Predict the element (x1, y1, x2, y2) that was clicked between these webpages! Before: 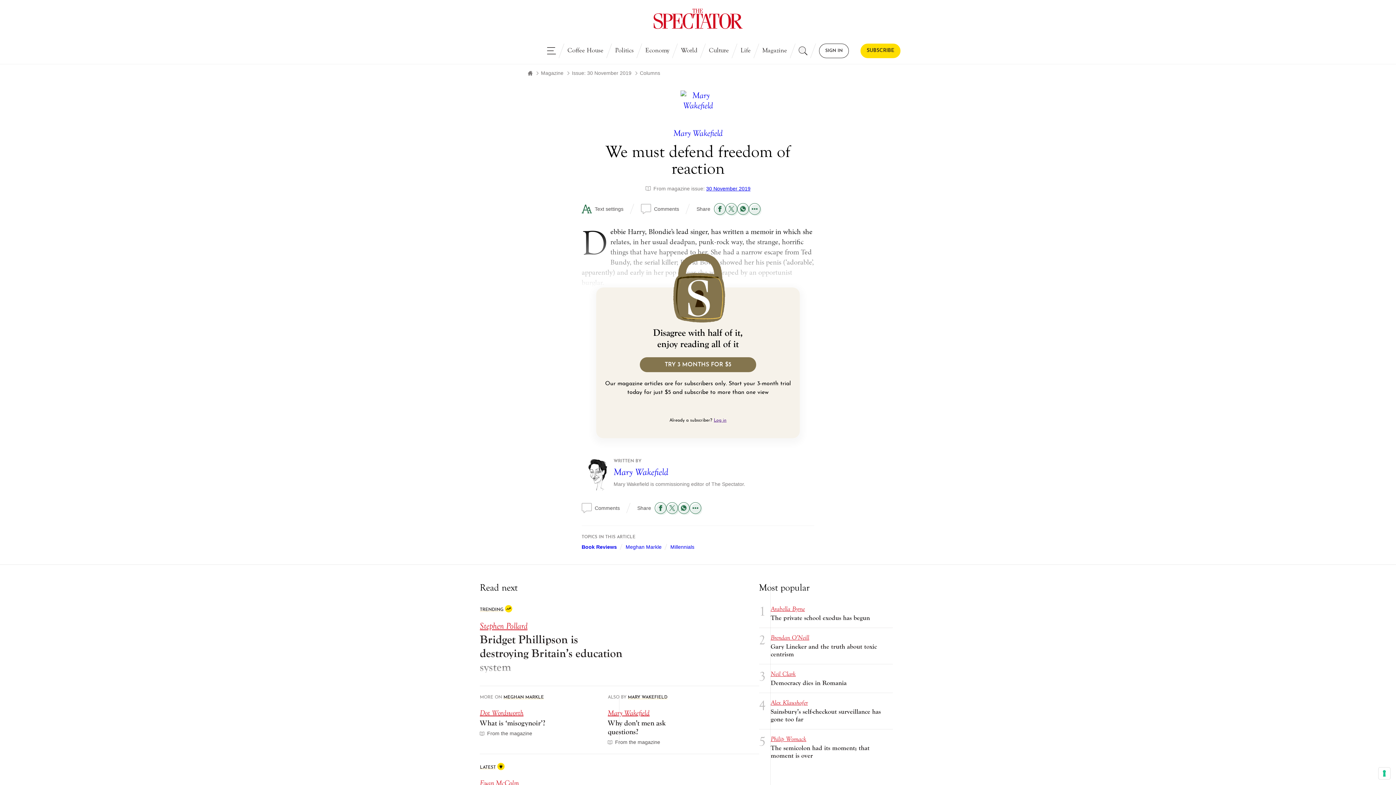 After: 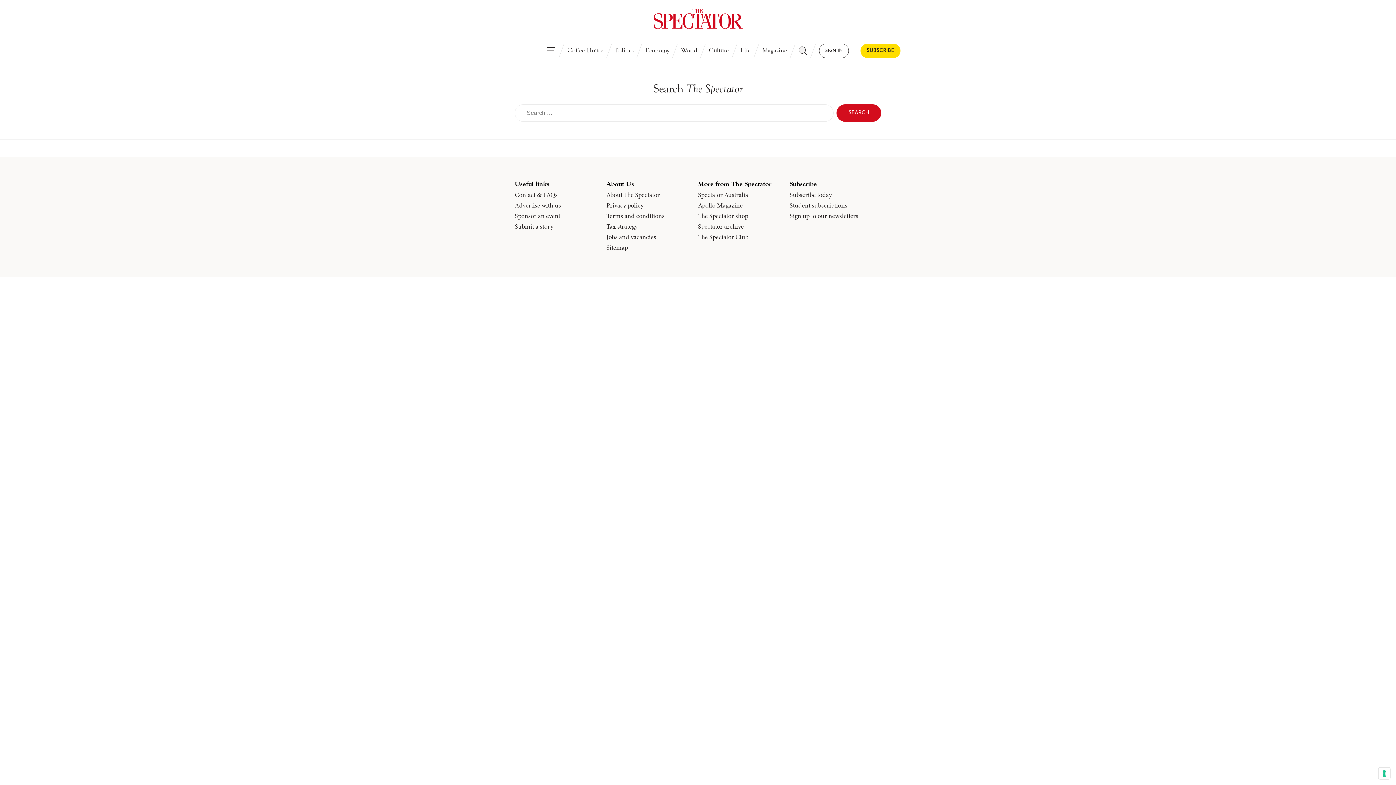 Action: bbox: (793, 43, 813, 58)